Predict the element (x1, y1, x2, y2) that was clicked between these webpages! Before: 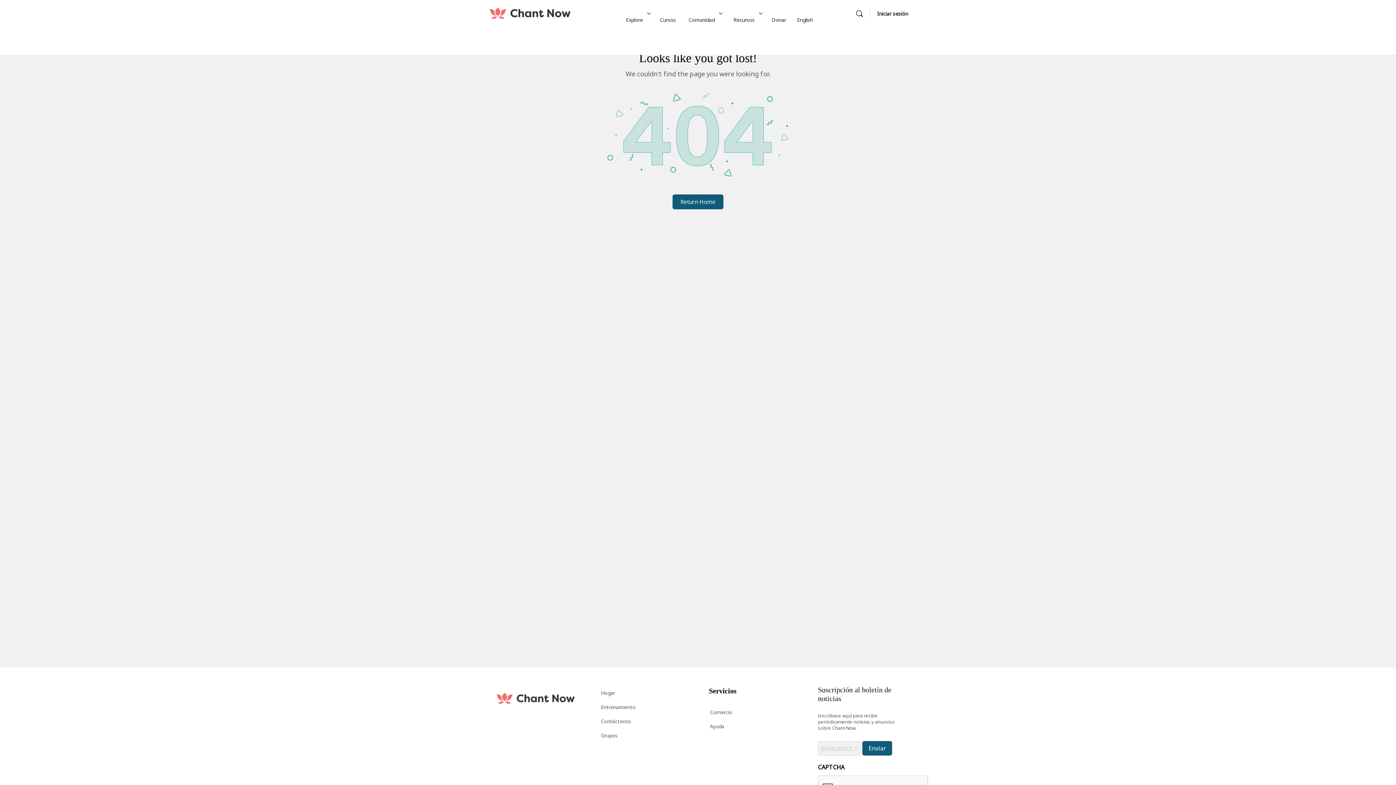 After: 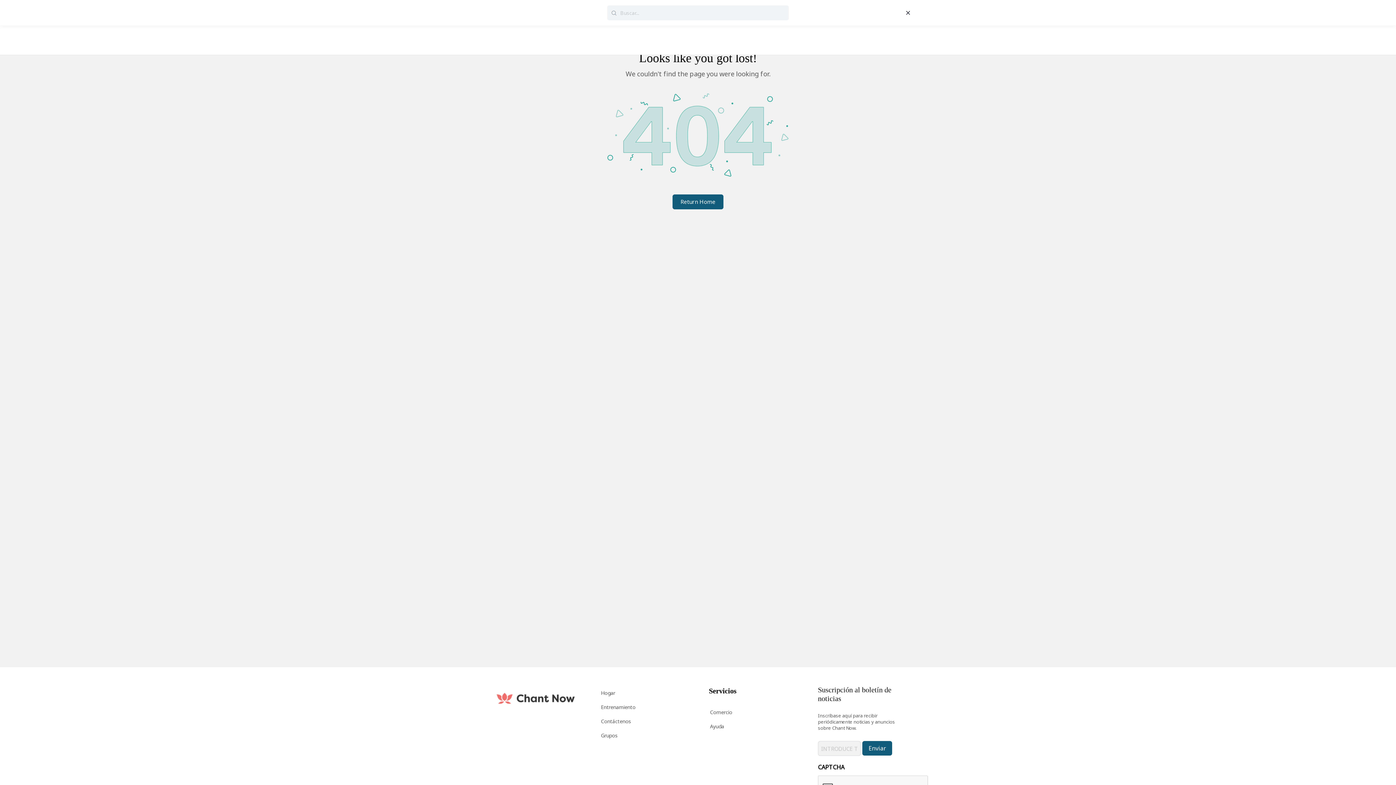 Action: label: Buscar en bbox: (852, 9, 866, 18)